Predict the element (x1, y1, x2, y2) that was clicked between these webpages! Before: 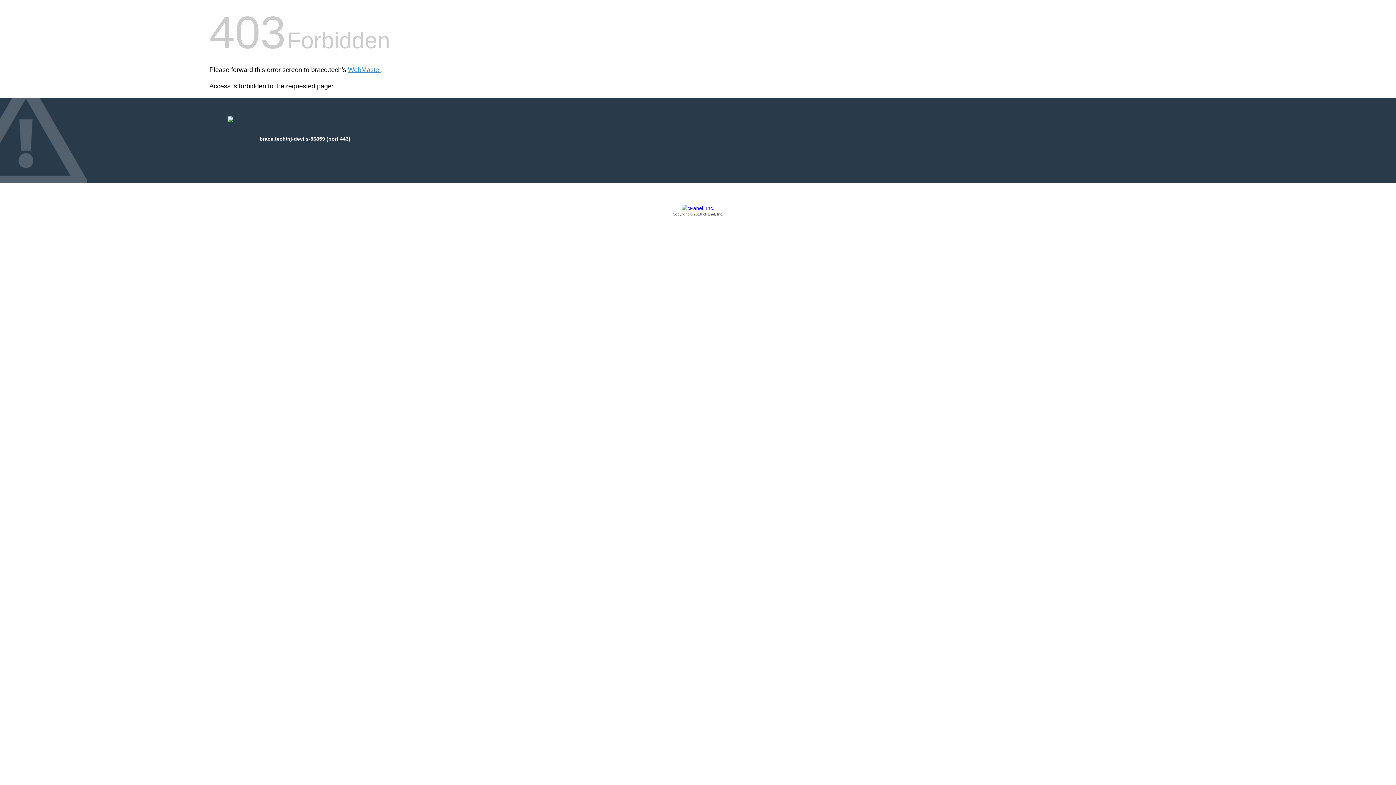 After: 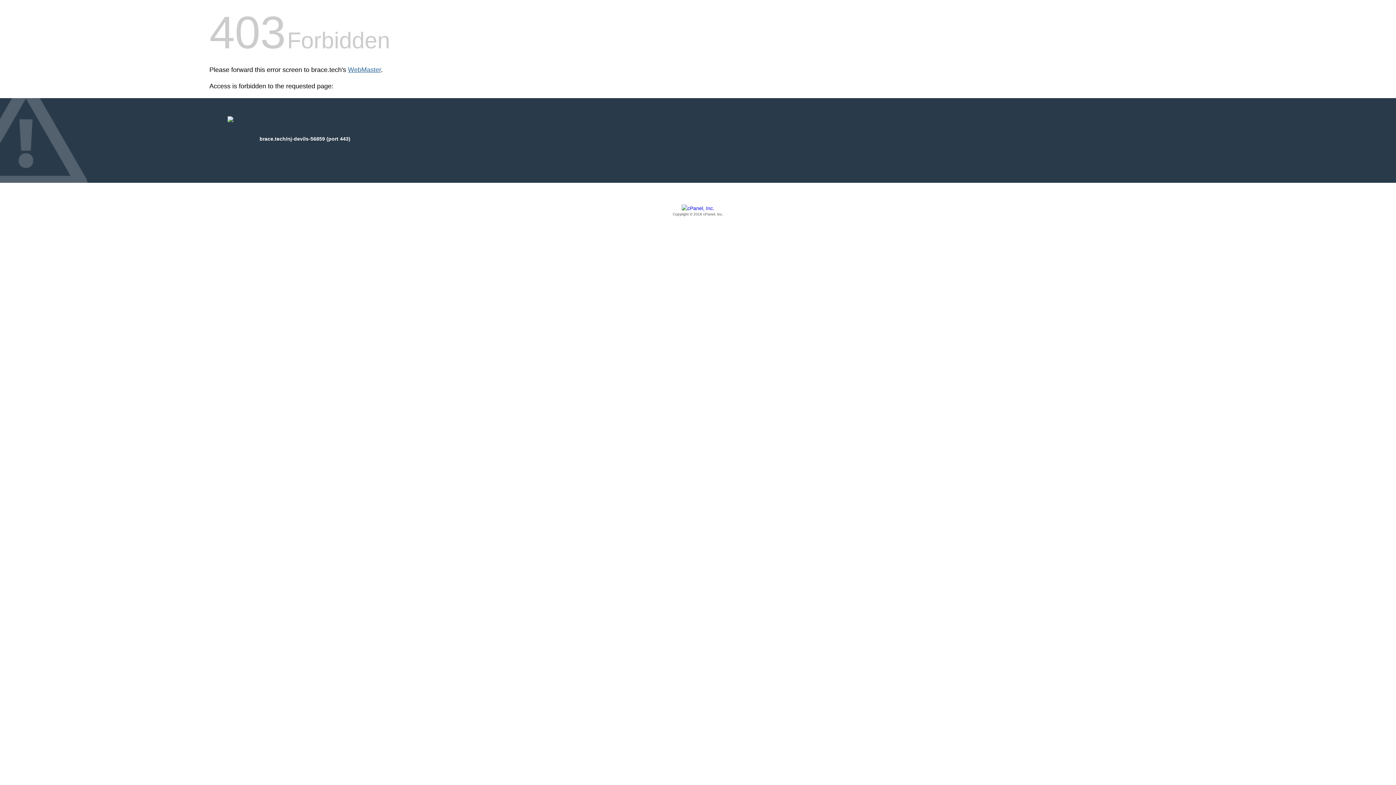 Action: label: WebMaster bbox: (348, 66, 381, 73)